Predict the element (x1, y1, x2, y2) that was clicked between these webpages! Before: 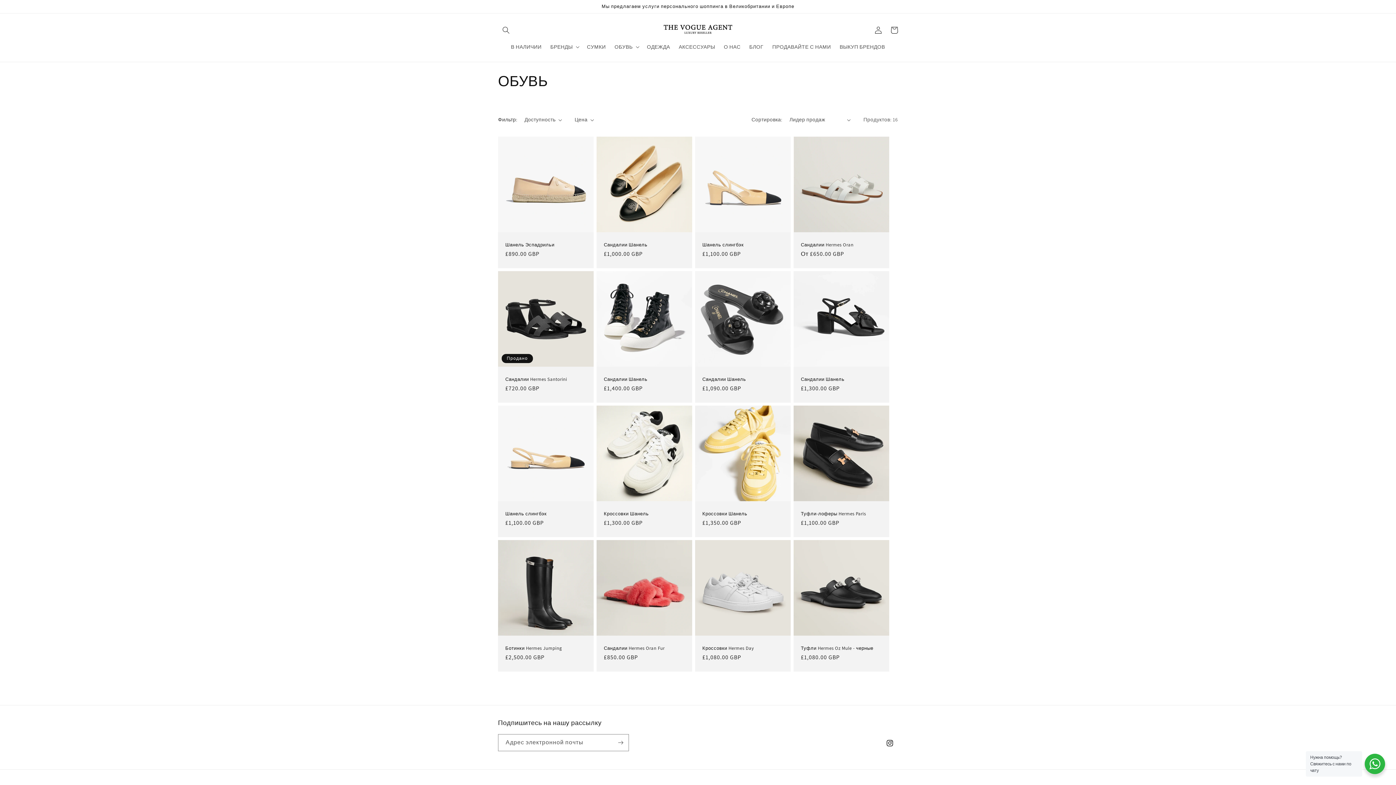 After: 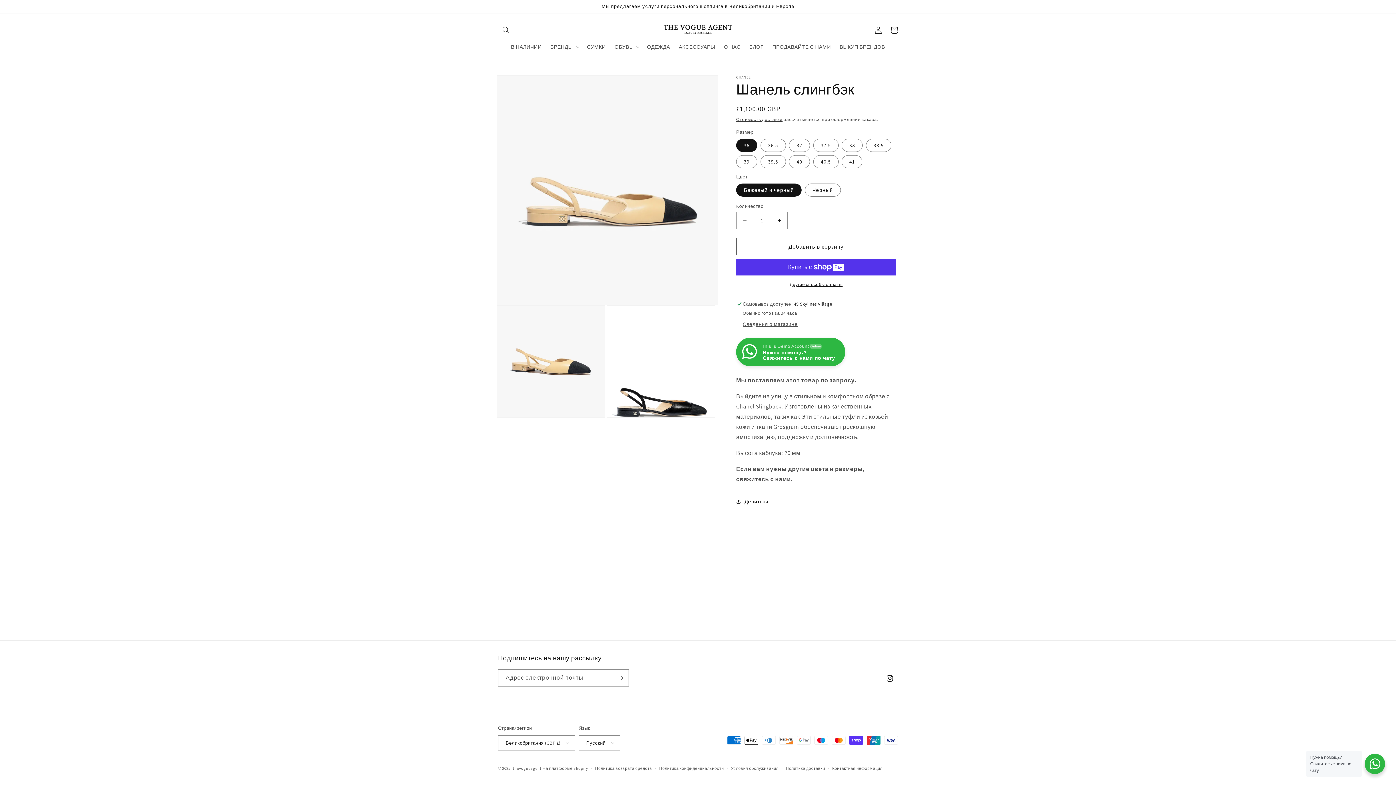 Action: bbox: (505, 511, 586, 517) label: Шанель слингбэк